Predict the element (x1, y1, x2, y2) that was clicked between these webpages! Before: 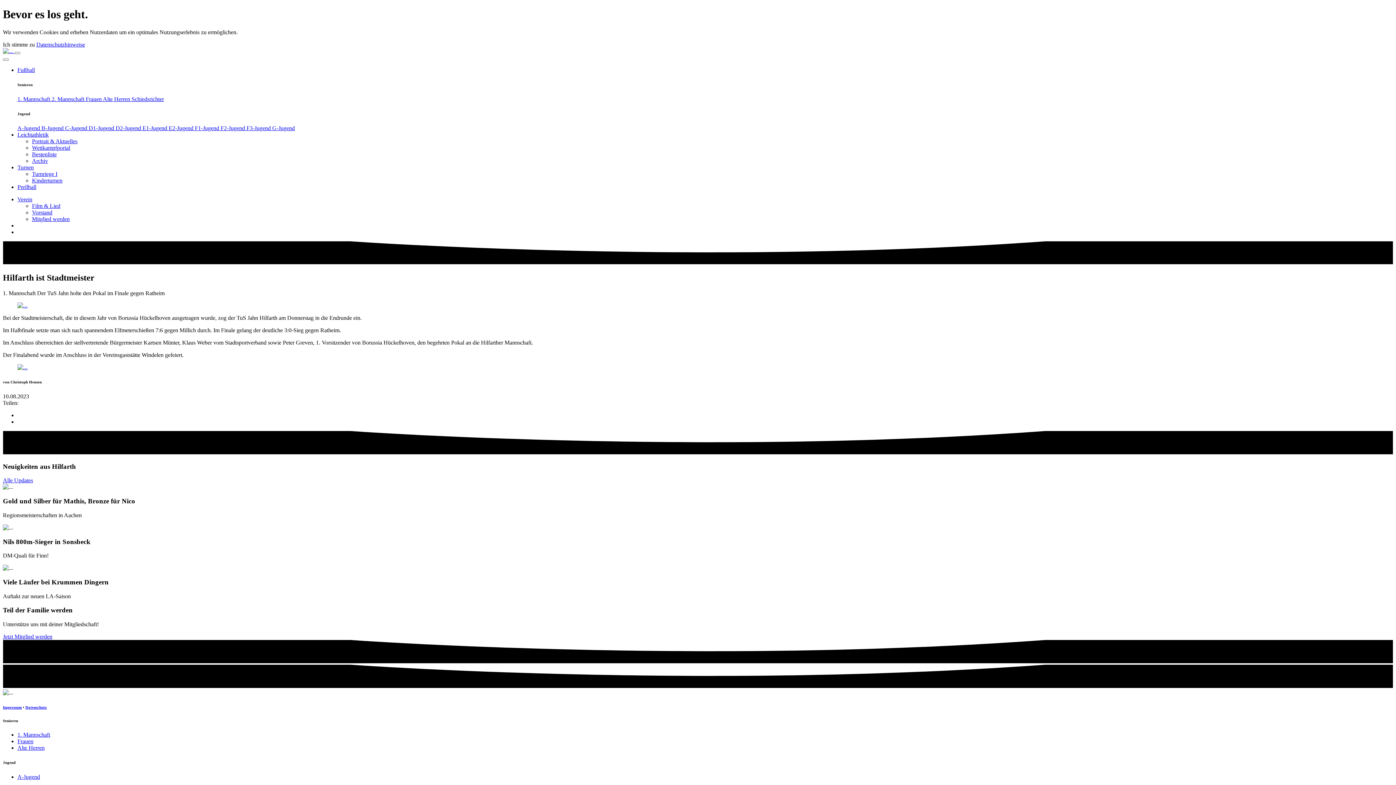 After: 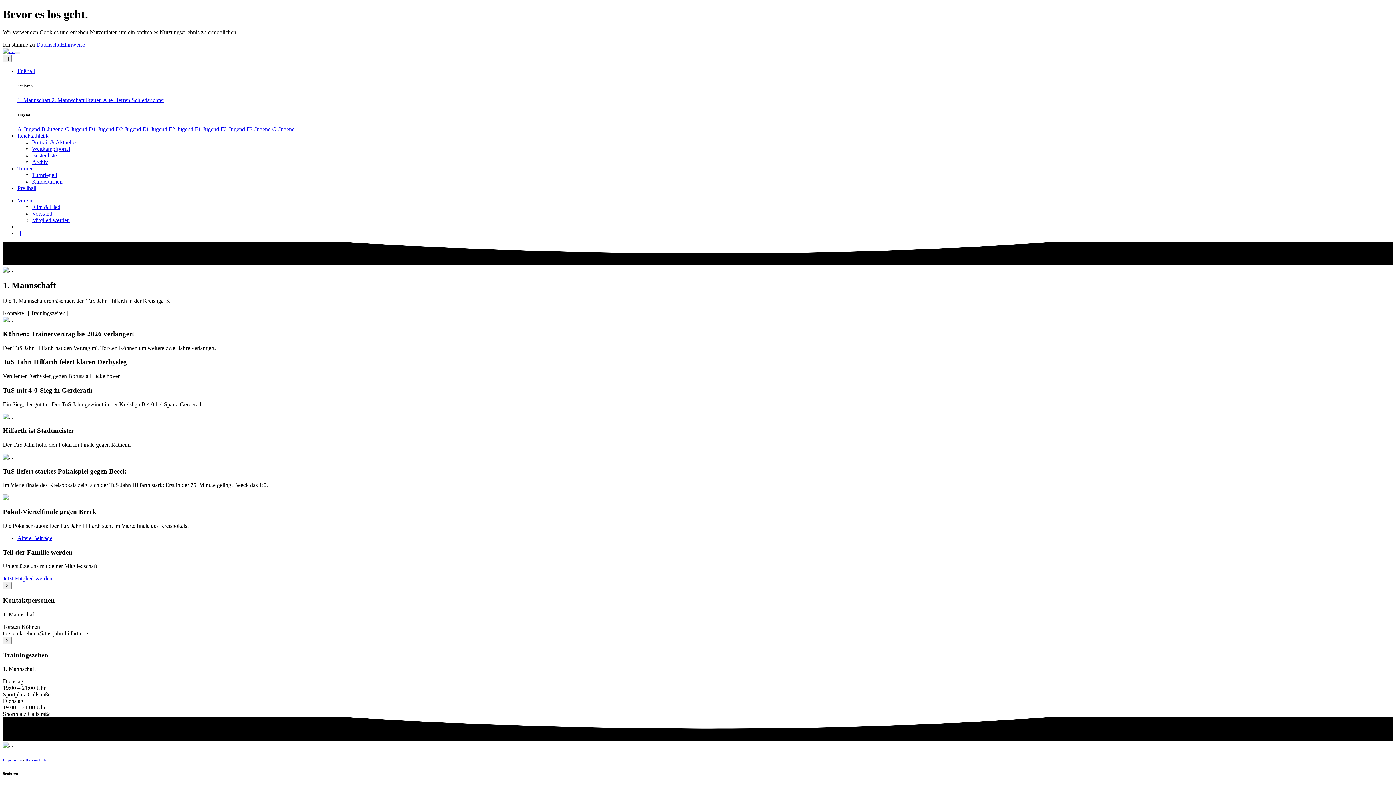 Action: bbox: (17, 732, 50, 738) label: 1. Mannschaft